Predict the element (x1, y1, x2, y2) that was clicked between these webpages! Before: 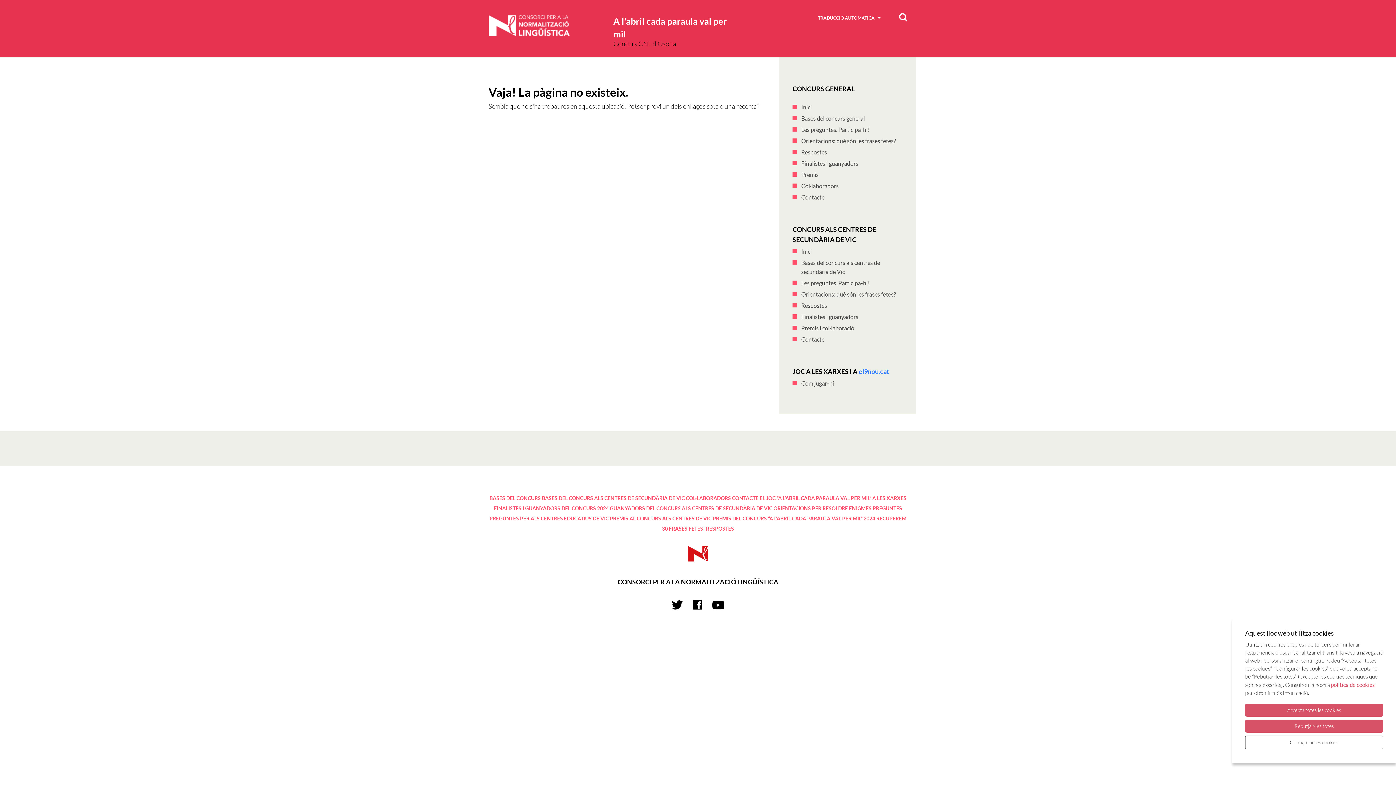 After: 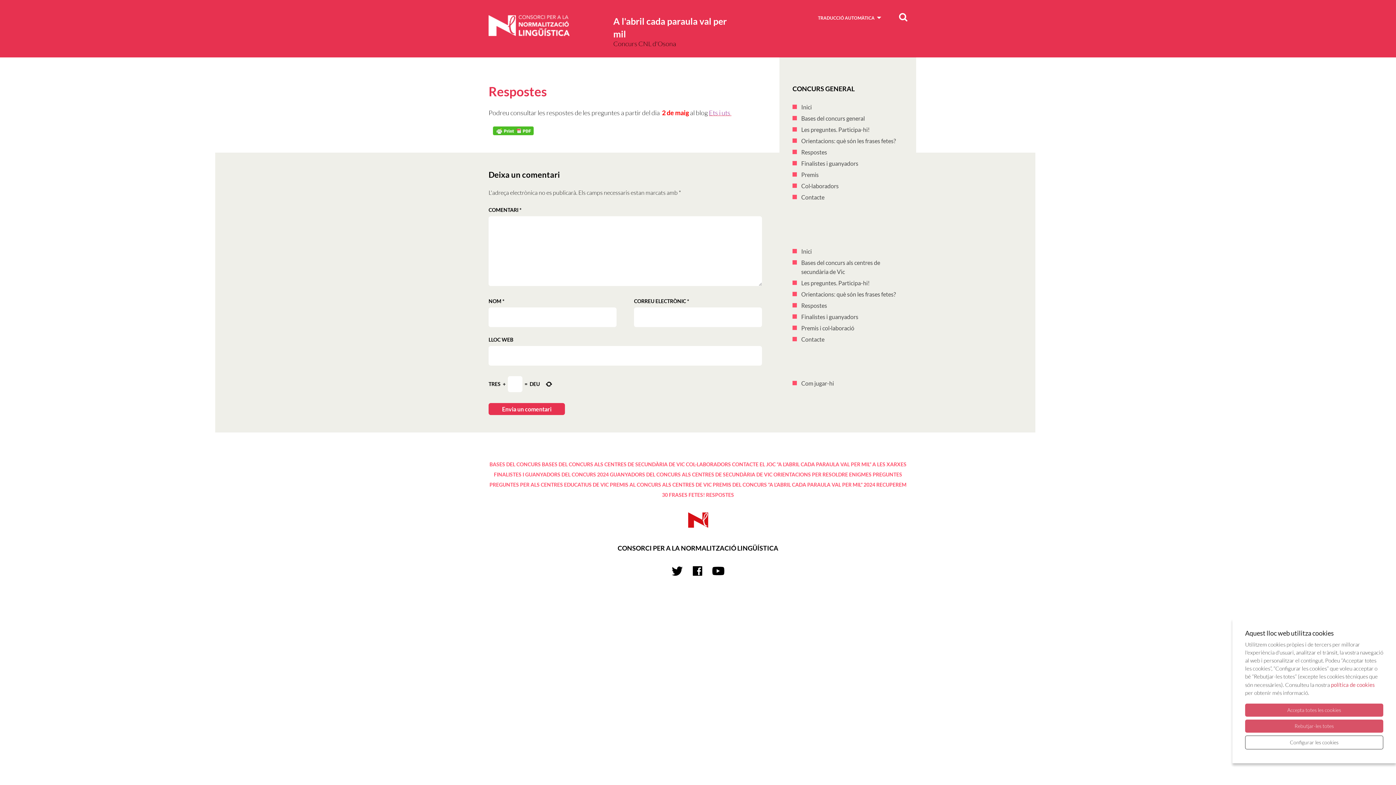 Action: bbox: (801, 148, 827, 155) label: Respostes